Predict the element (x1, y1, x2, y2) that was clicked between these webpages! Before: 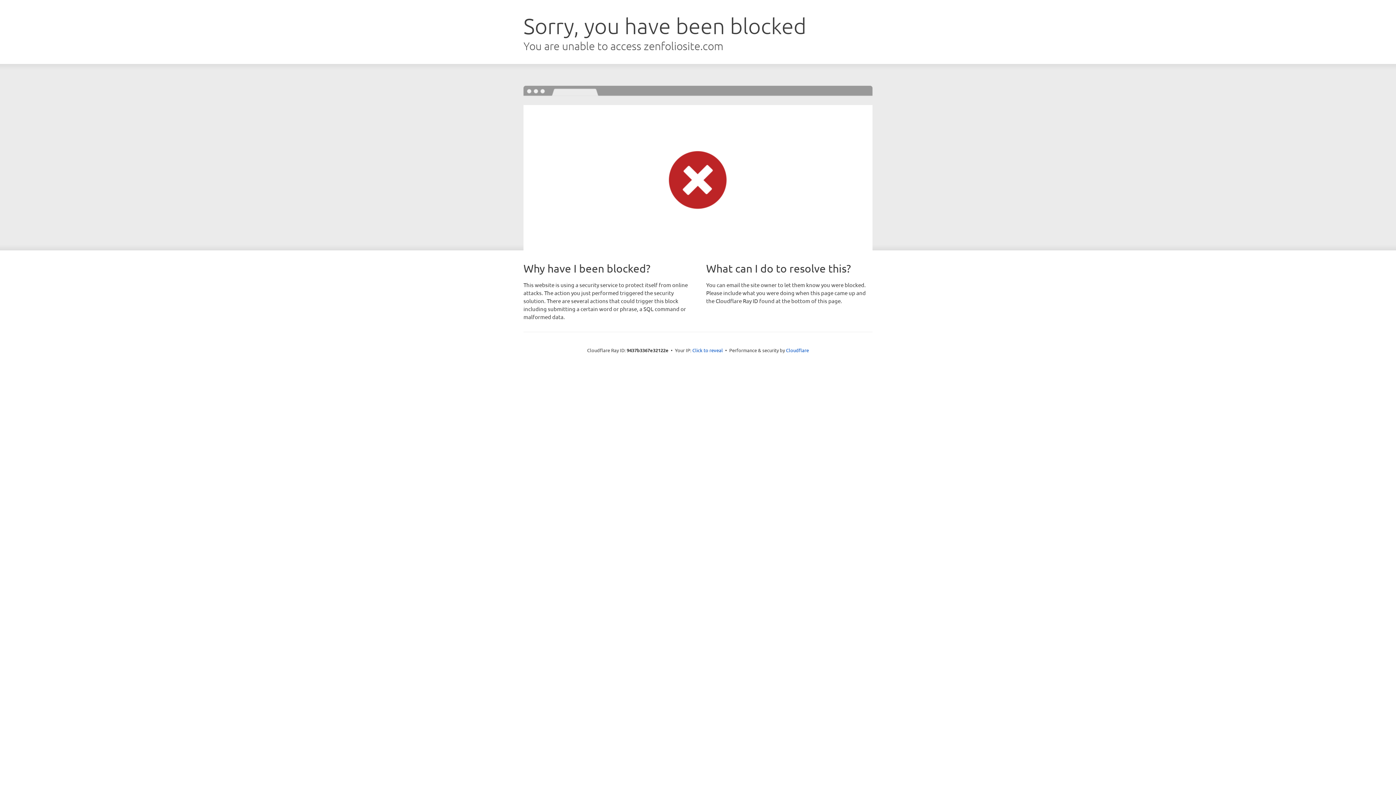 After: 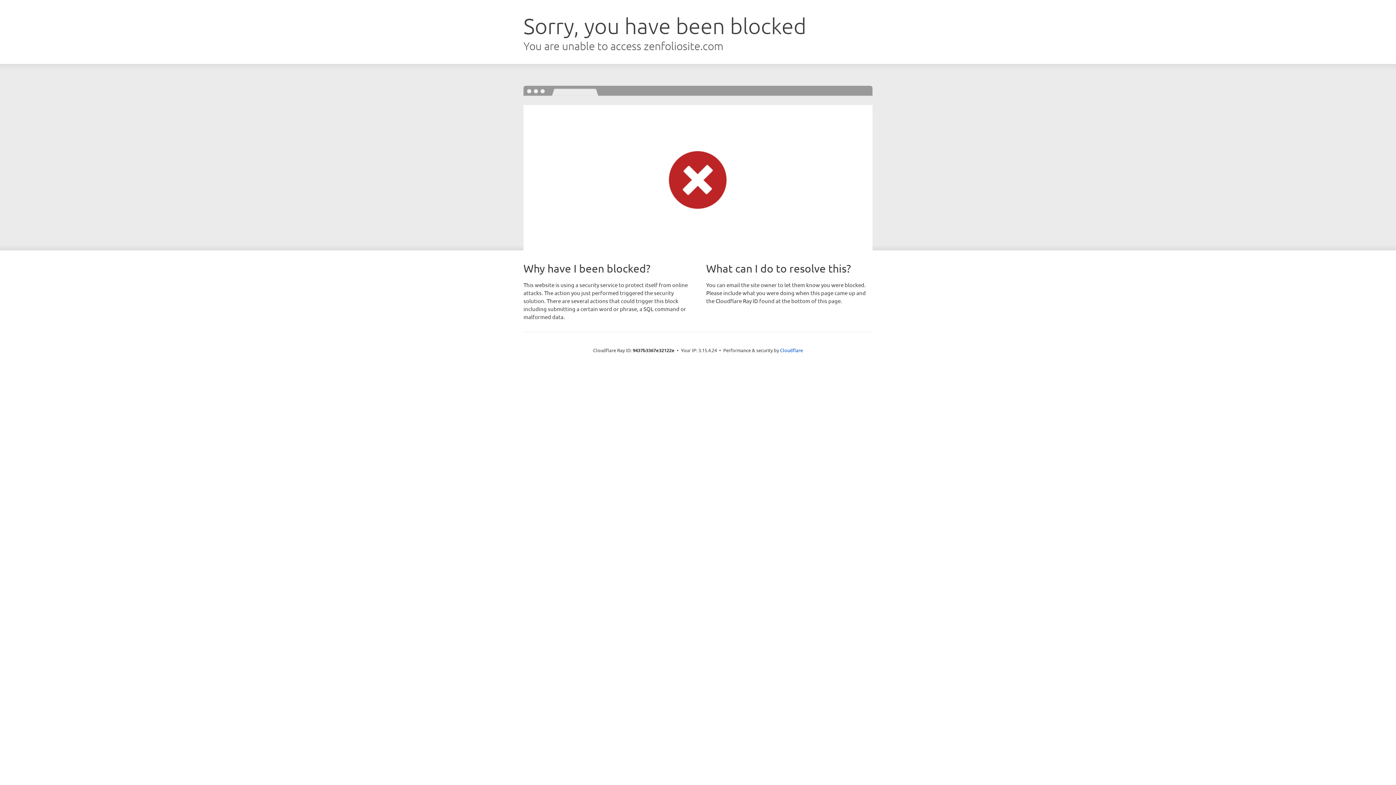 Action: bbox: (692, 346, 723, 353) label: Click to reveal